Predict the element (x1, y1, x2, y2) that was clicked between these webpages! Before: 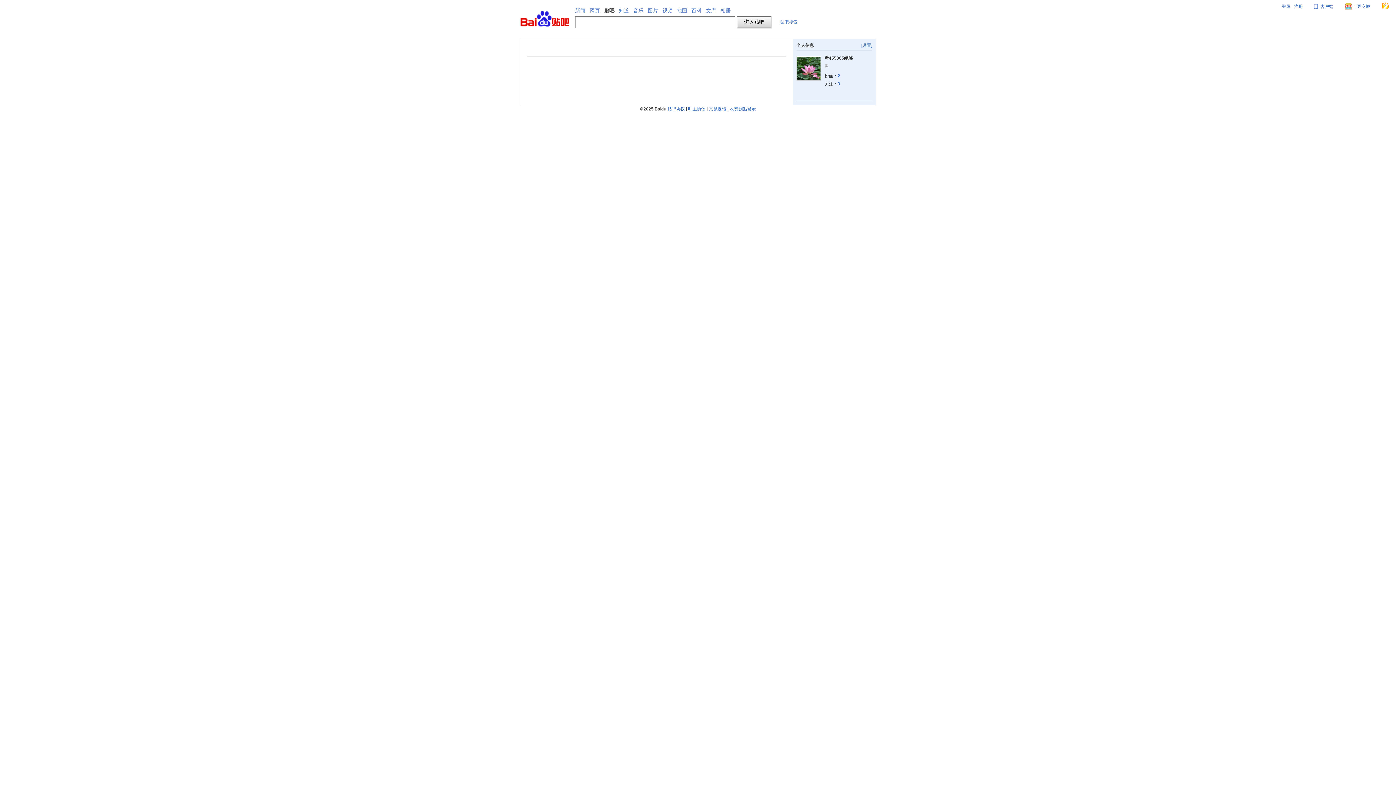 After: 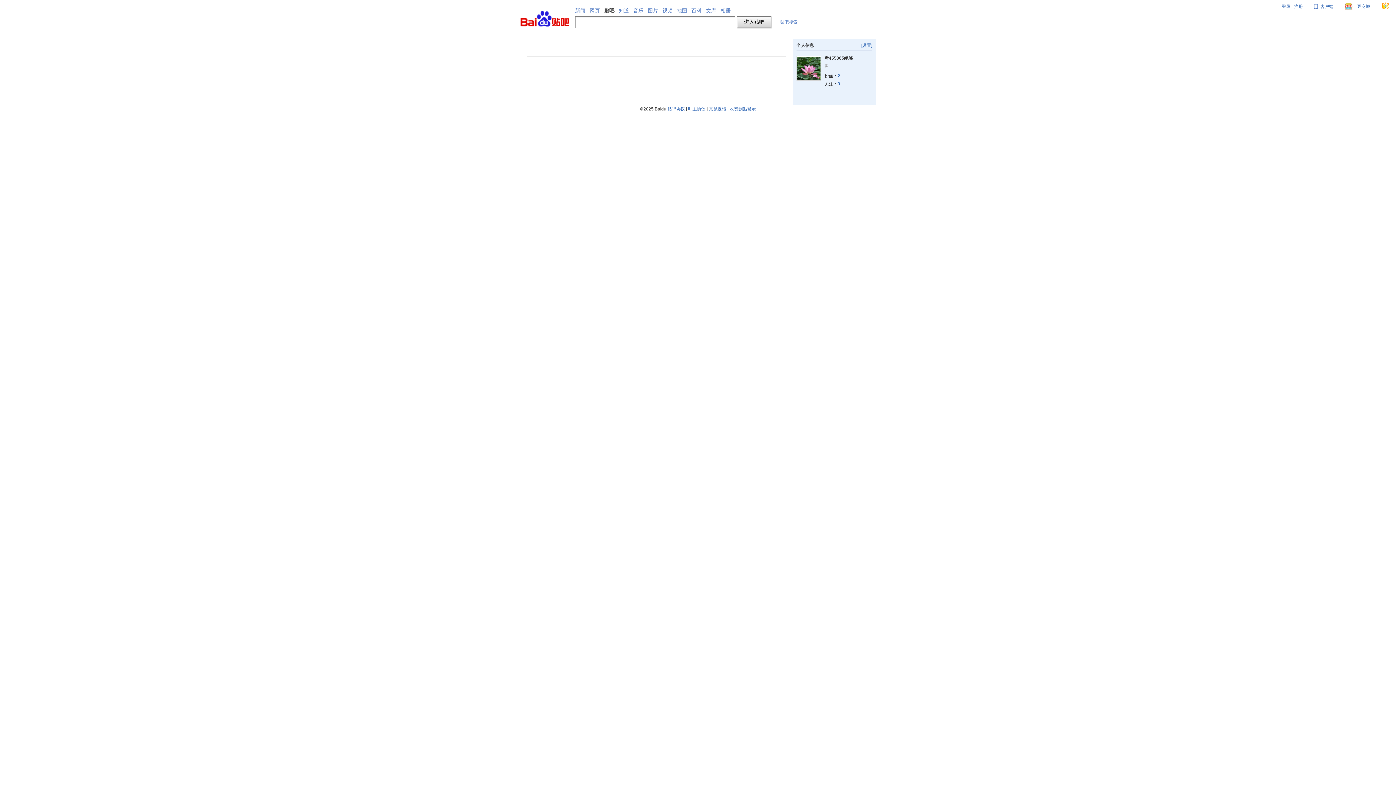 Action: label: 吧主协议 bbox: (688, 106, 705, 111)